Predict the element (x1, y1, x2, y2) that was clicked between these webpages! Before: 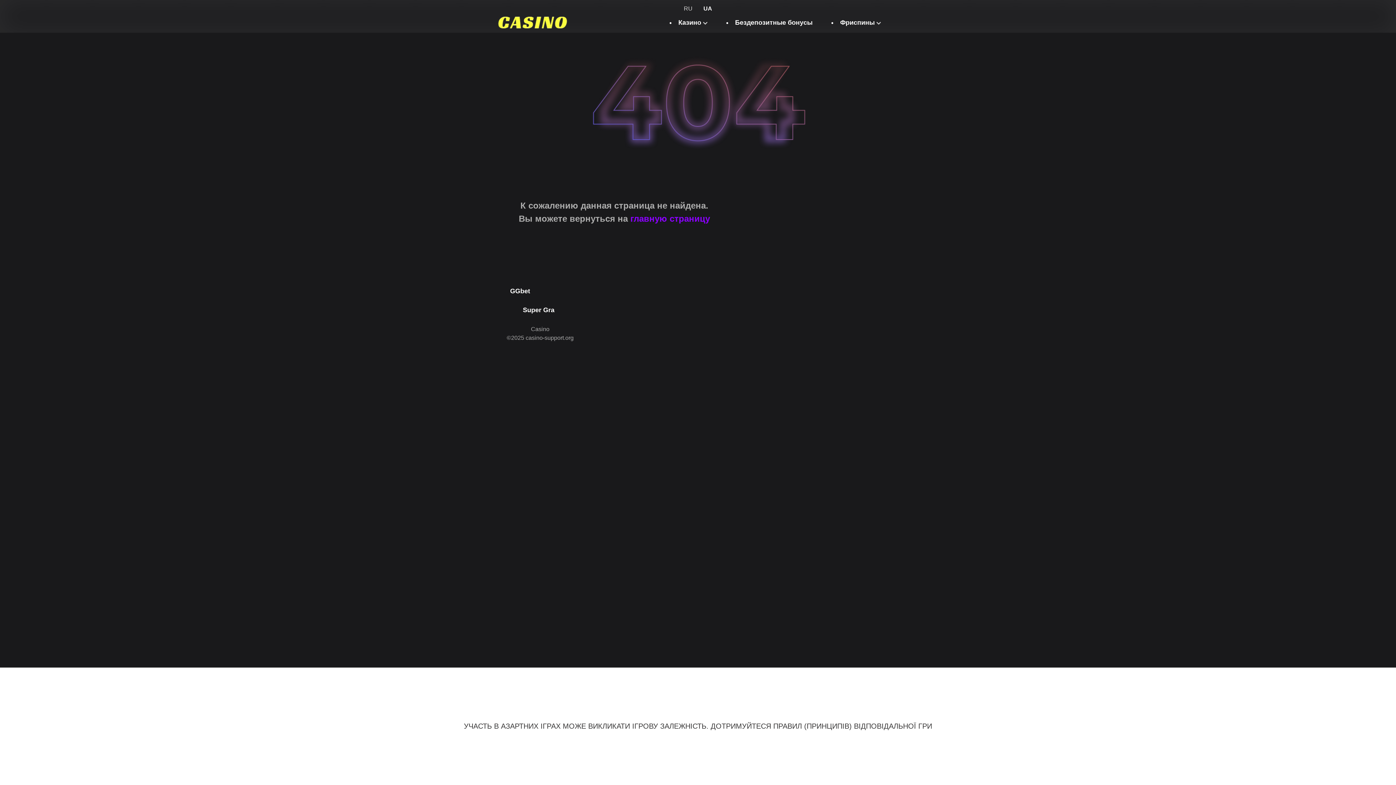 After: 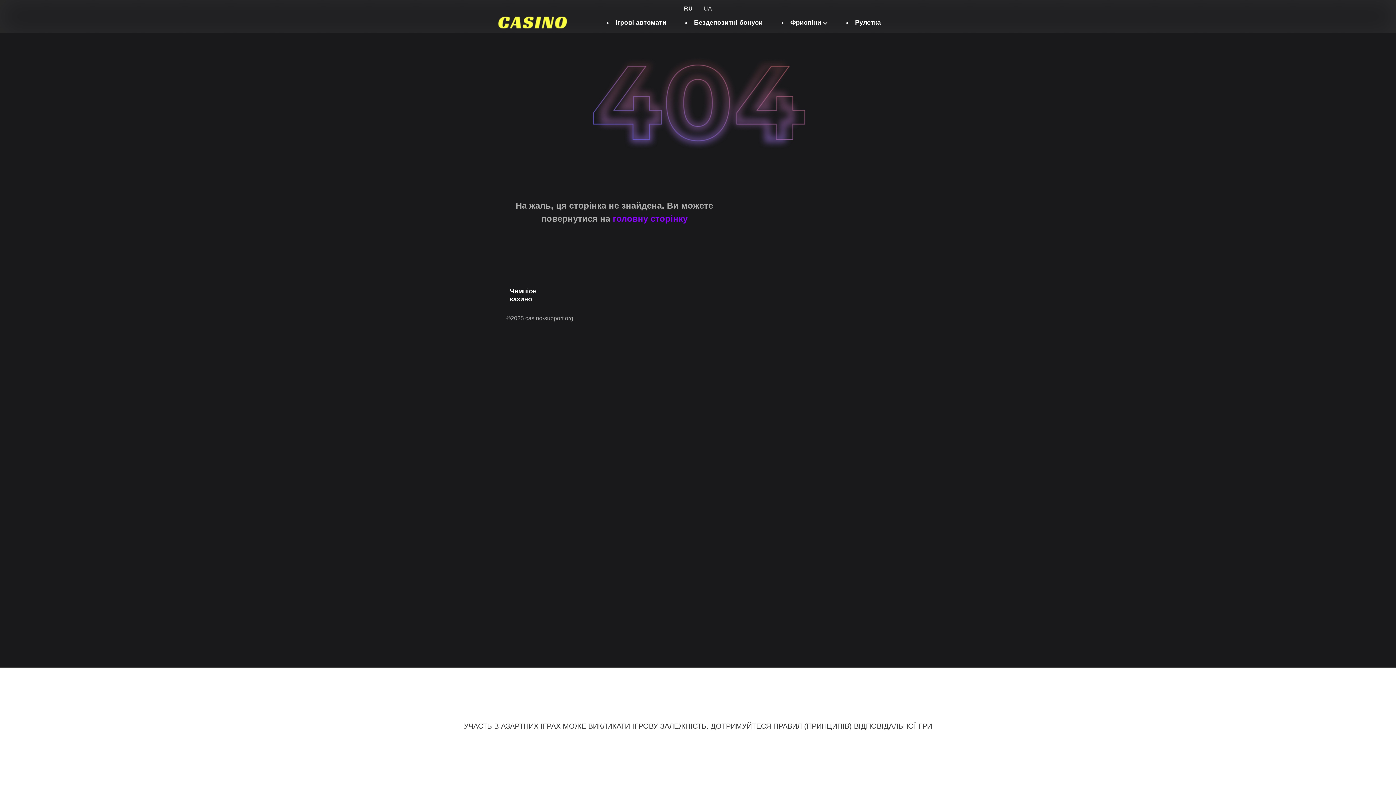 Action: bbox: (703, 5, 712, 11) label: UA